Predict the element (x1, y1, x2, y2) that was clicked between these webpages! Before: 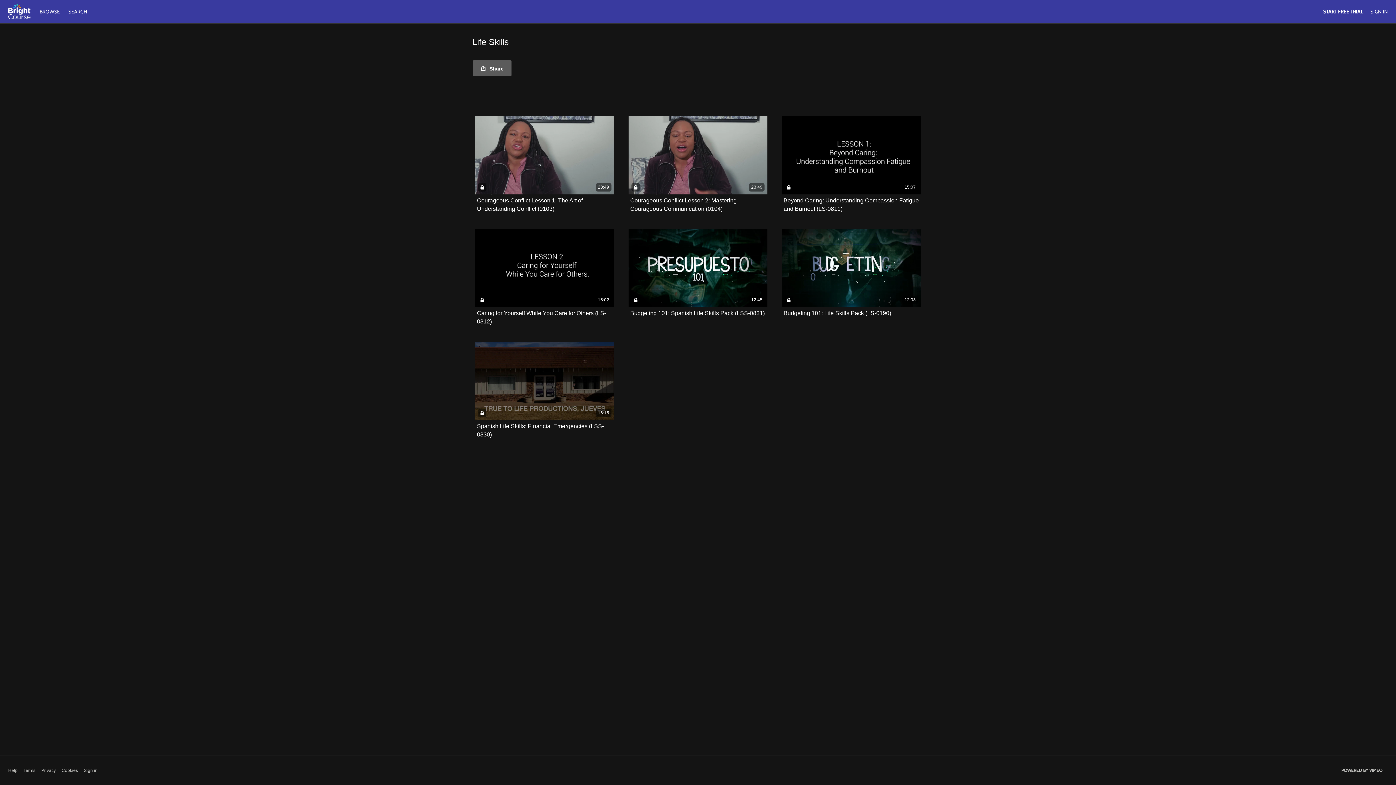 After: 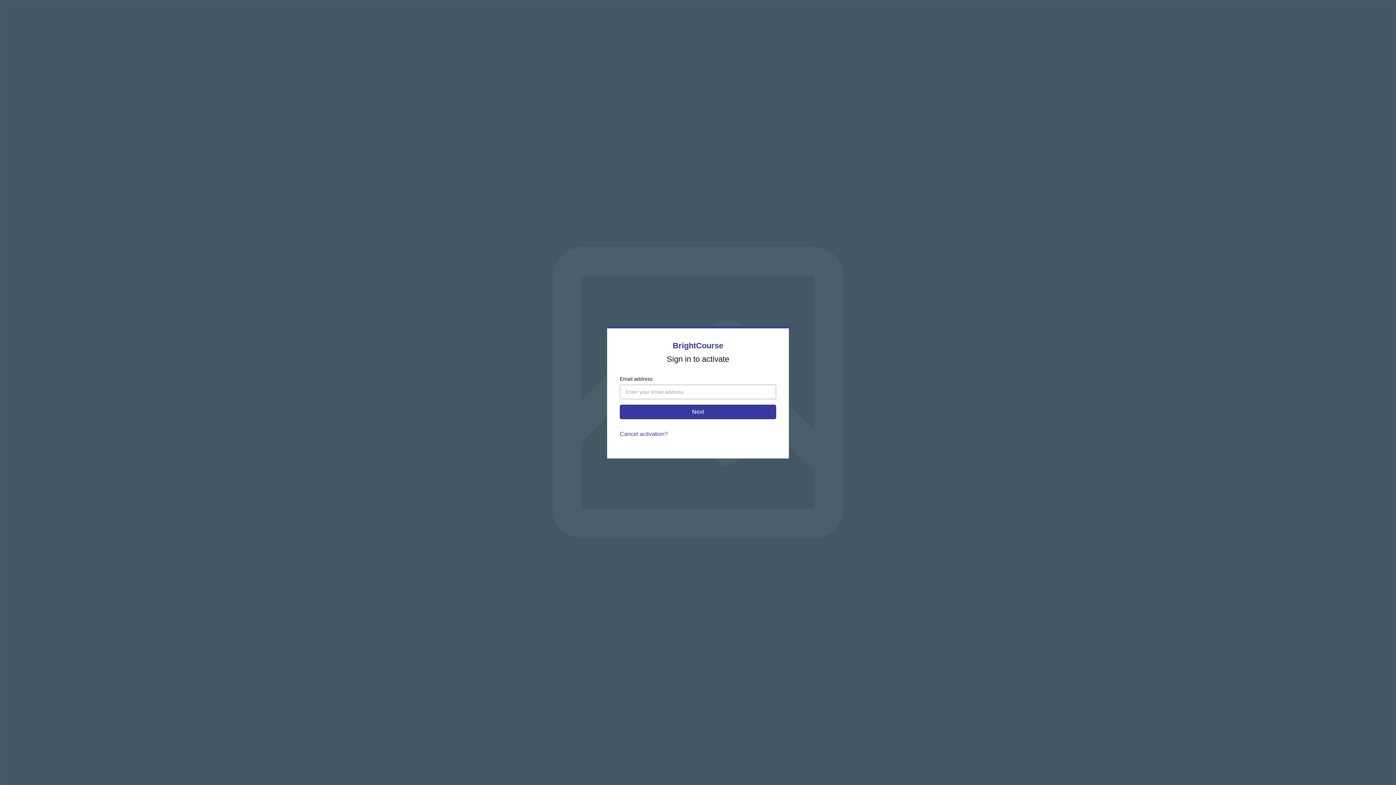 Action: bbox: (36, 8, 64, 14) label: BROWSE 